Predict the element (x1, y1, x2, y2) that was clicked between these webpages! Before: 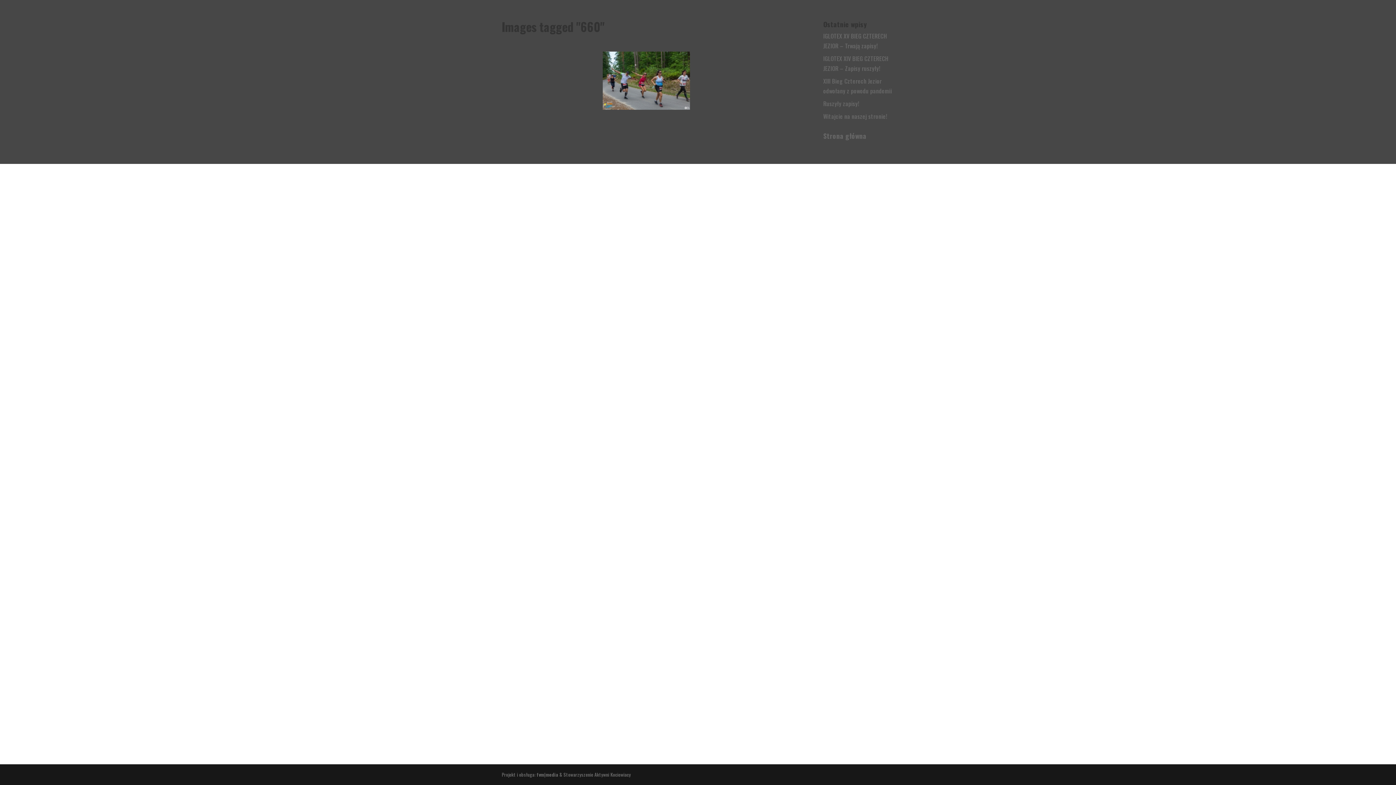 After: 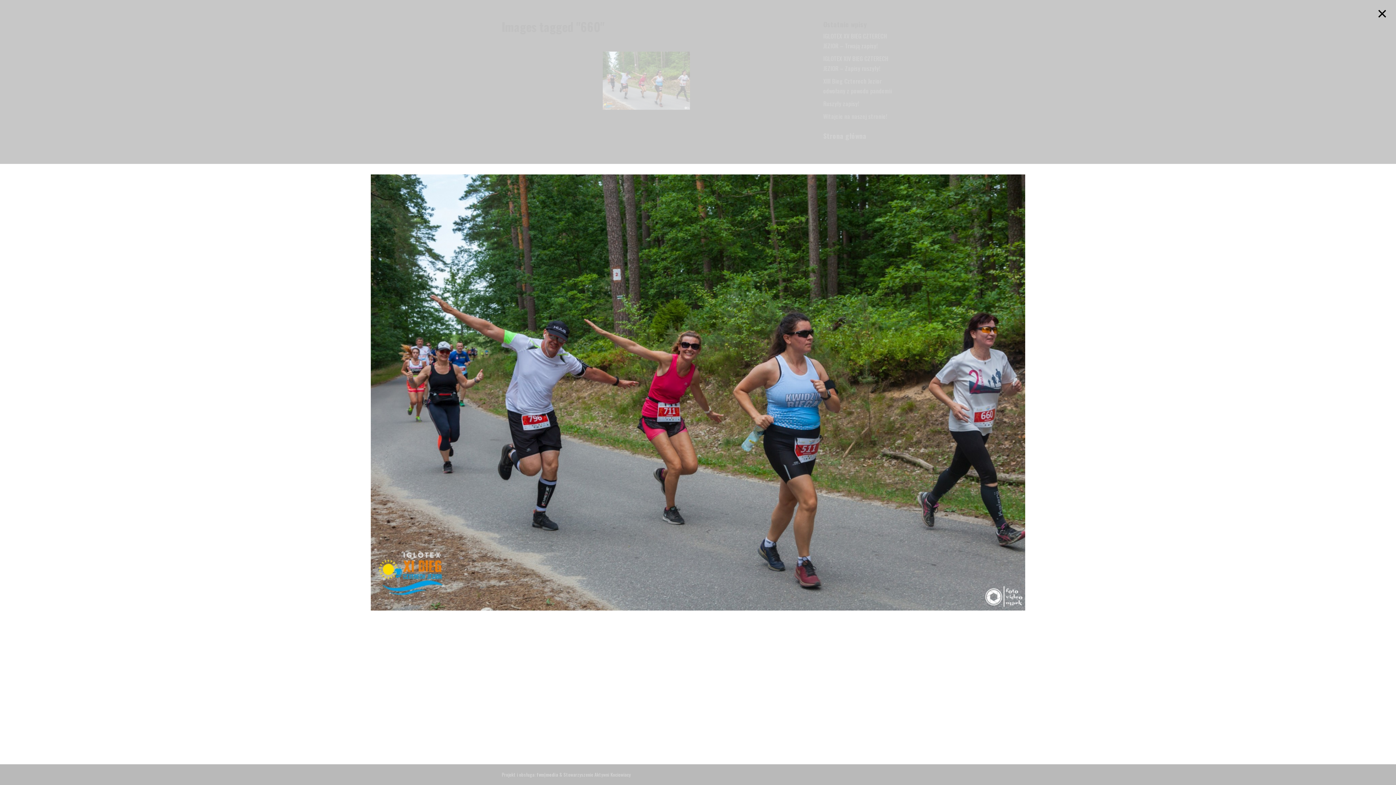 Action: bbox: (602, 51, 690, 109)